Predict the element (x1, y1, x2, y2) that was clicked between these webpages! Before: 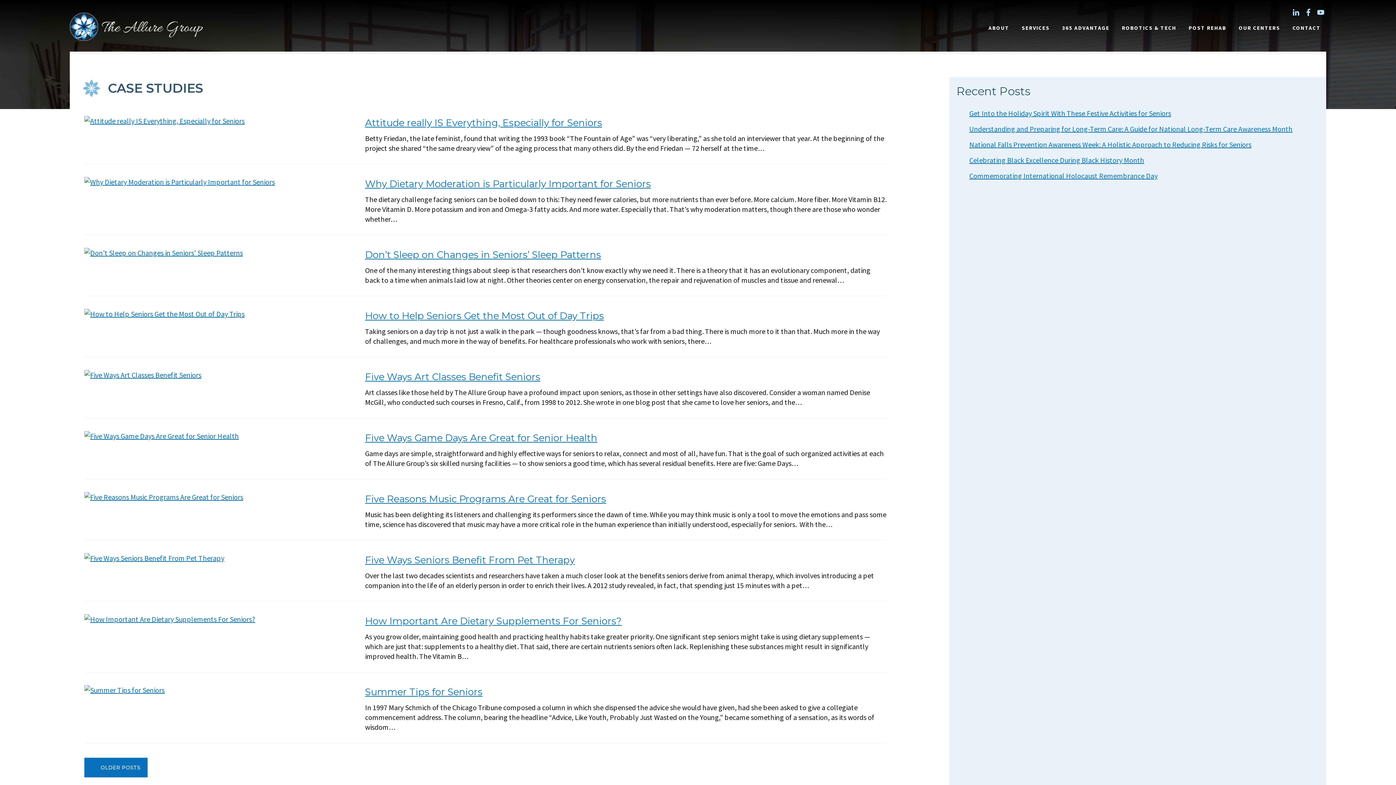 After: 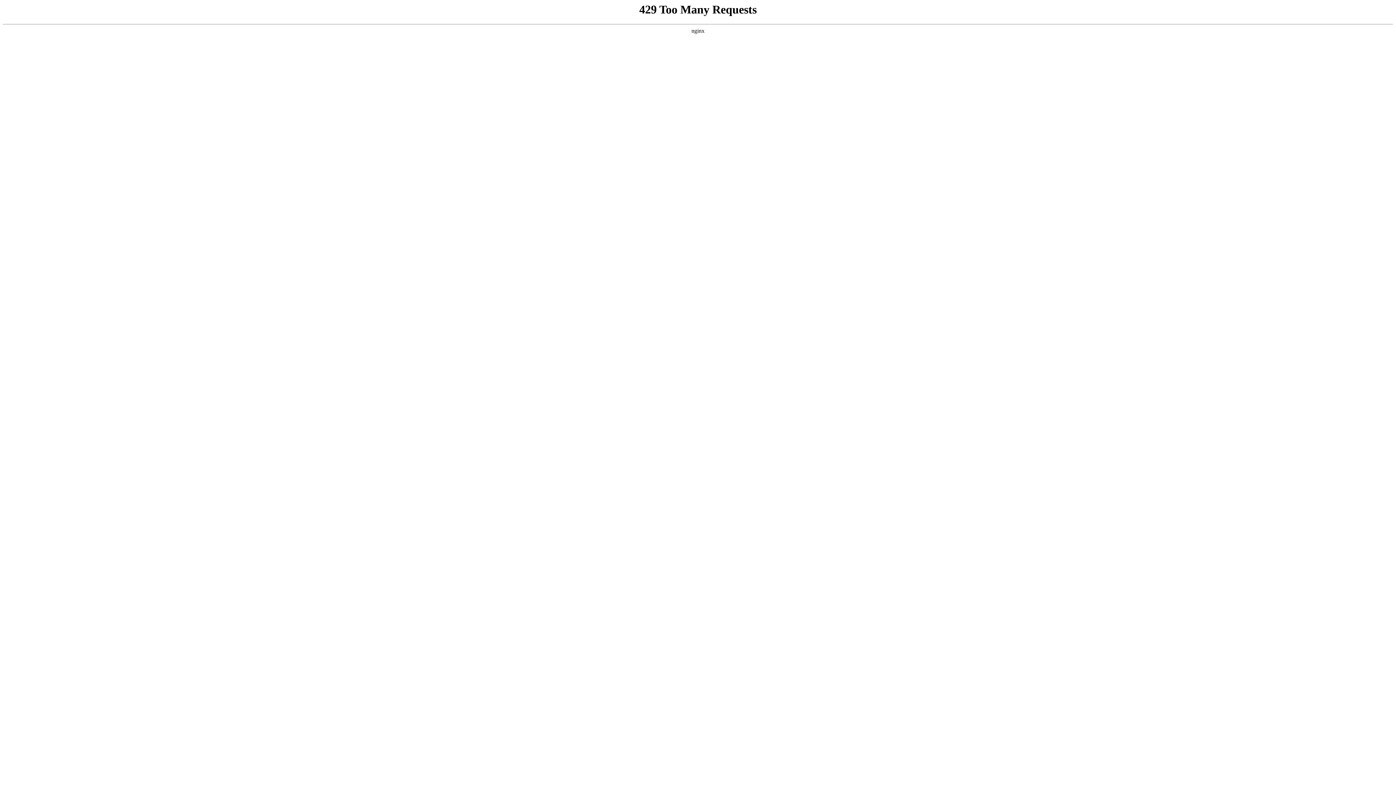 Action: bbox: (84, 553, 224, 562)